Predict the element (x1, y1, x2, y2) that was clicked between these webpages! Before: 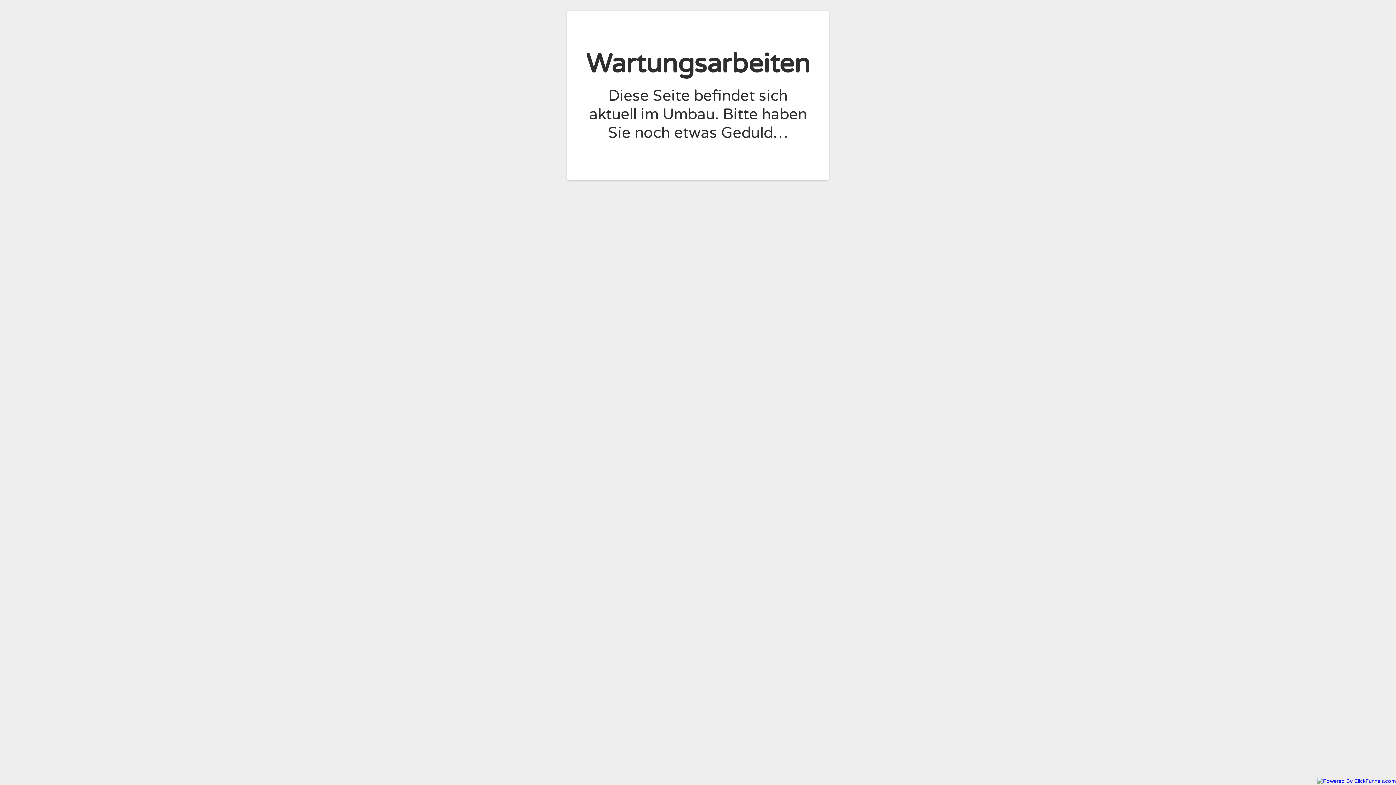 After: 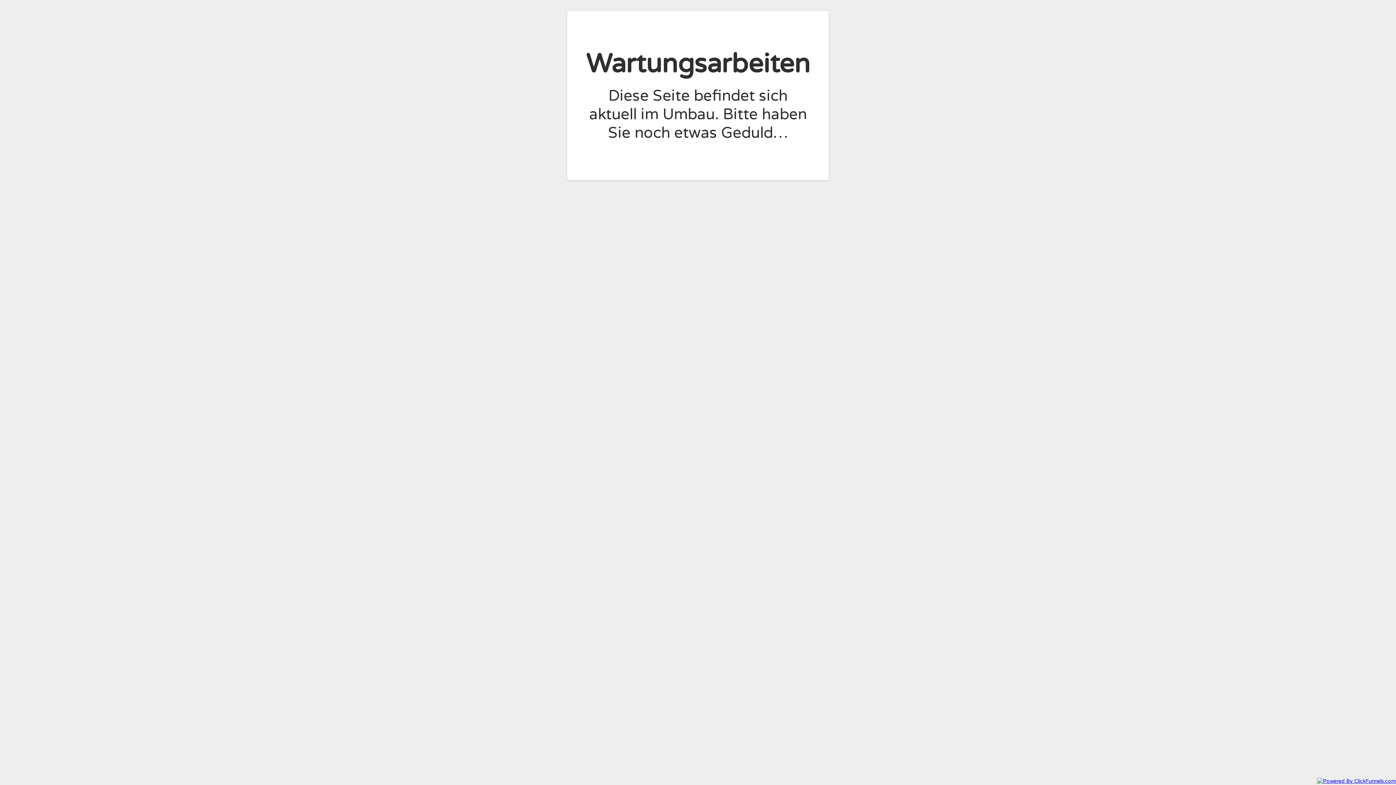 Action: bbox: (1317, 778, 1396, 784)